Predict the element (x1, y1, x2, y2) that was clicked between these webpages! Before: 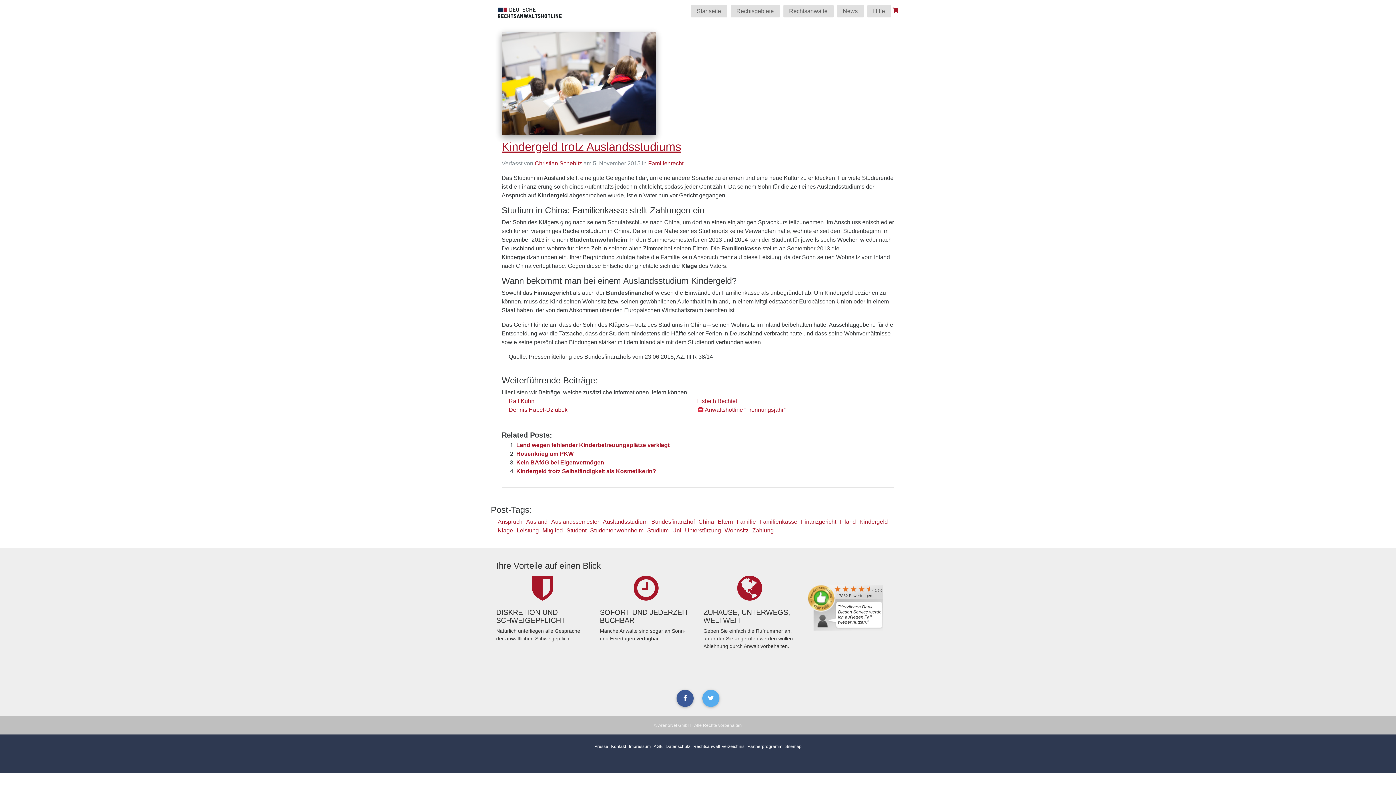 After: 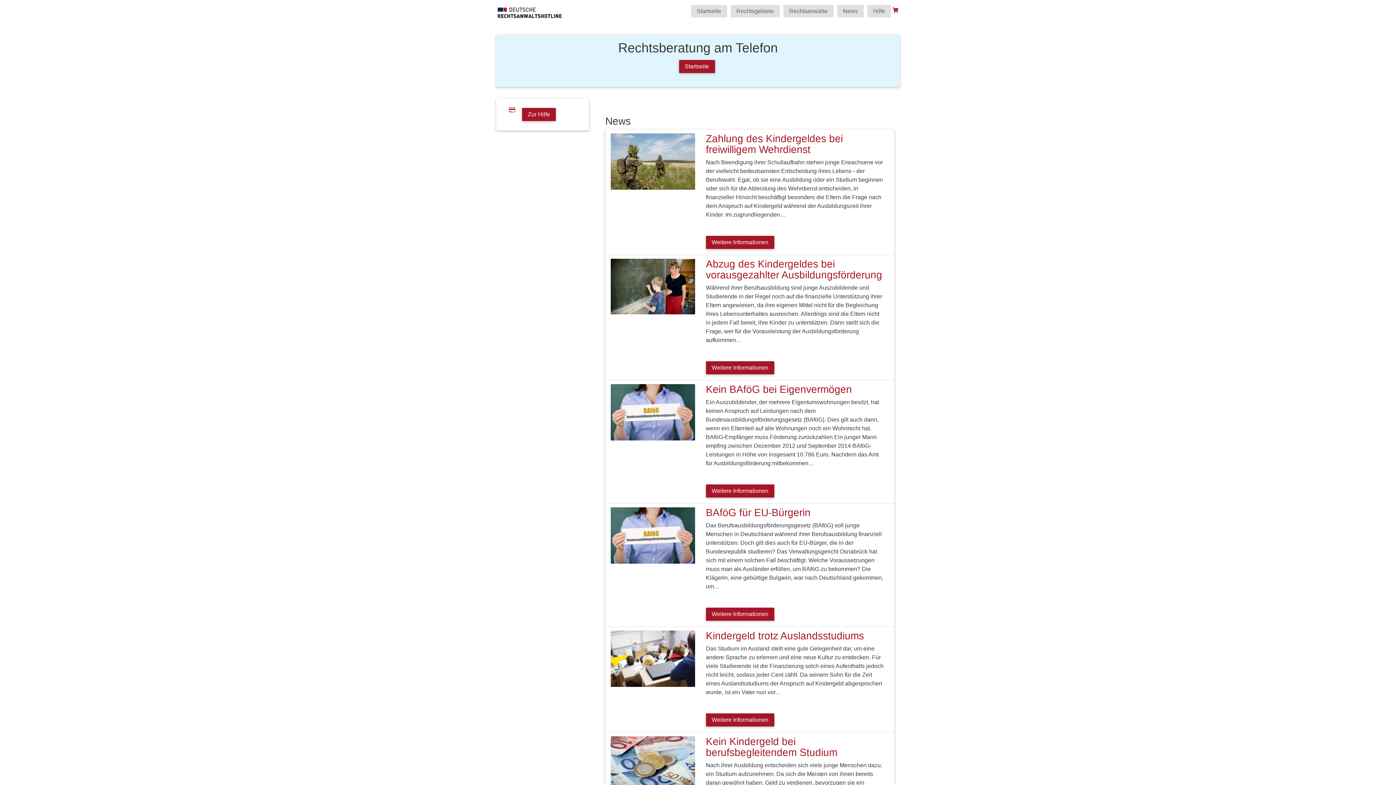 Action: bbox: (647, 527, 668, 533) label: Studium